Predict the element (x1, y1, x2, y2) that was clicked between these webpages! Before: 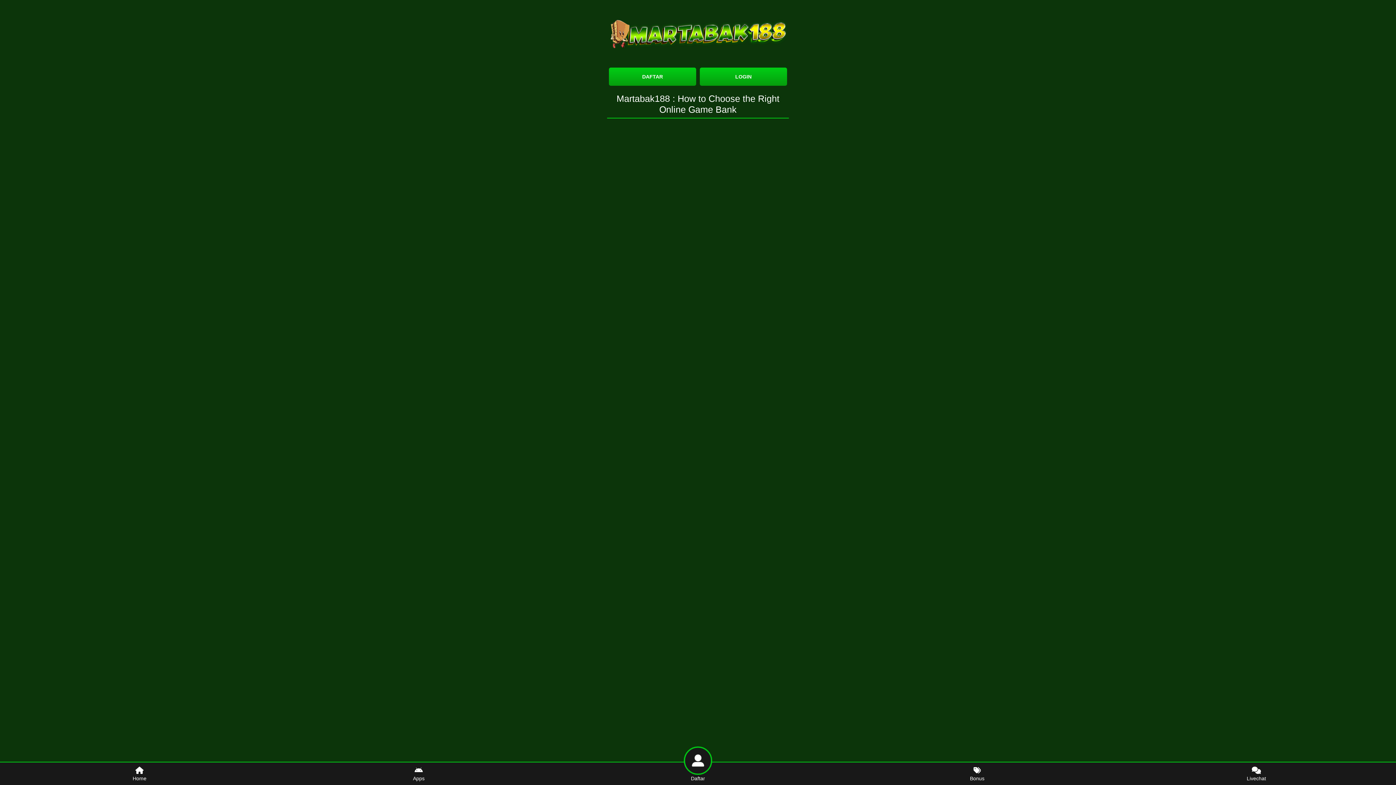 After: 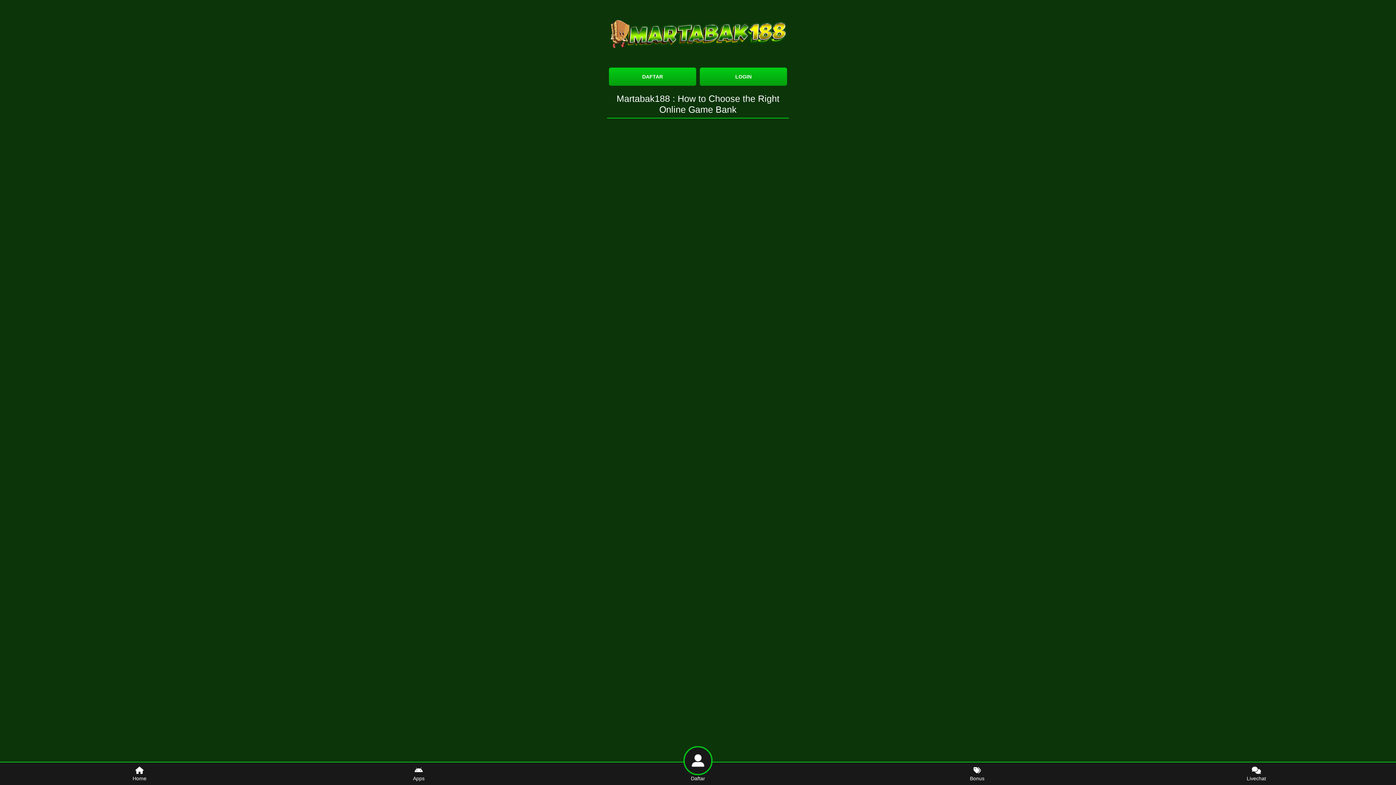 Action: bbox: (607, 7, 789, 54)